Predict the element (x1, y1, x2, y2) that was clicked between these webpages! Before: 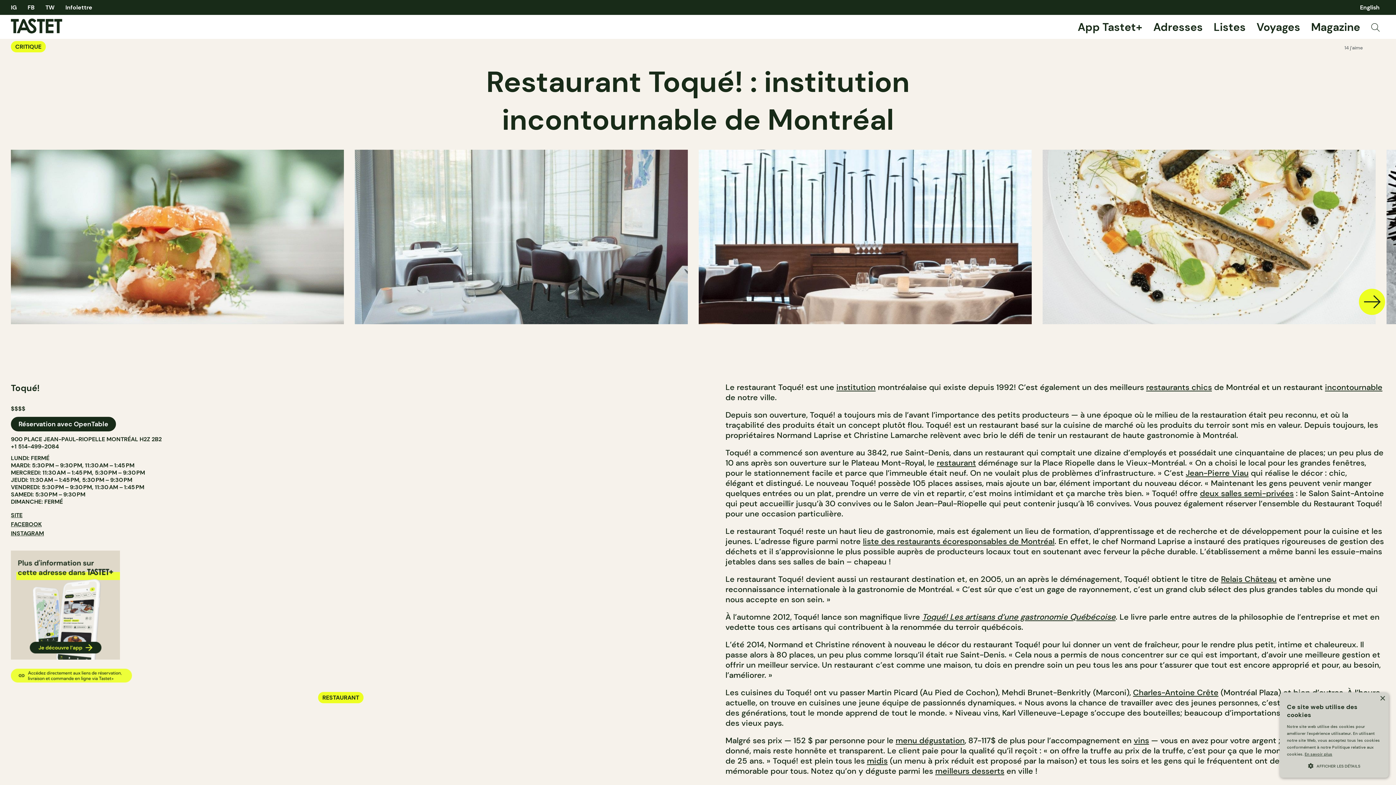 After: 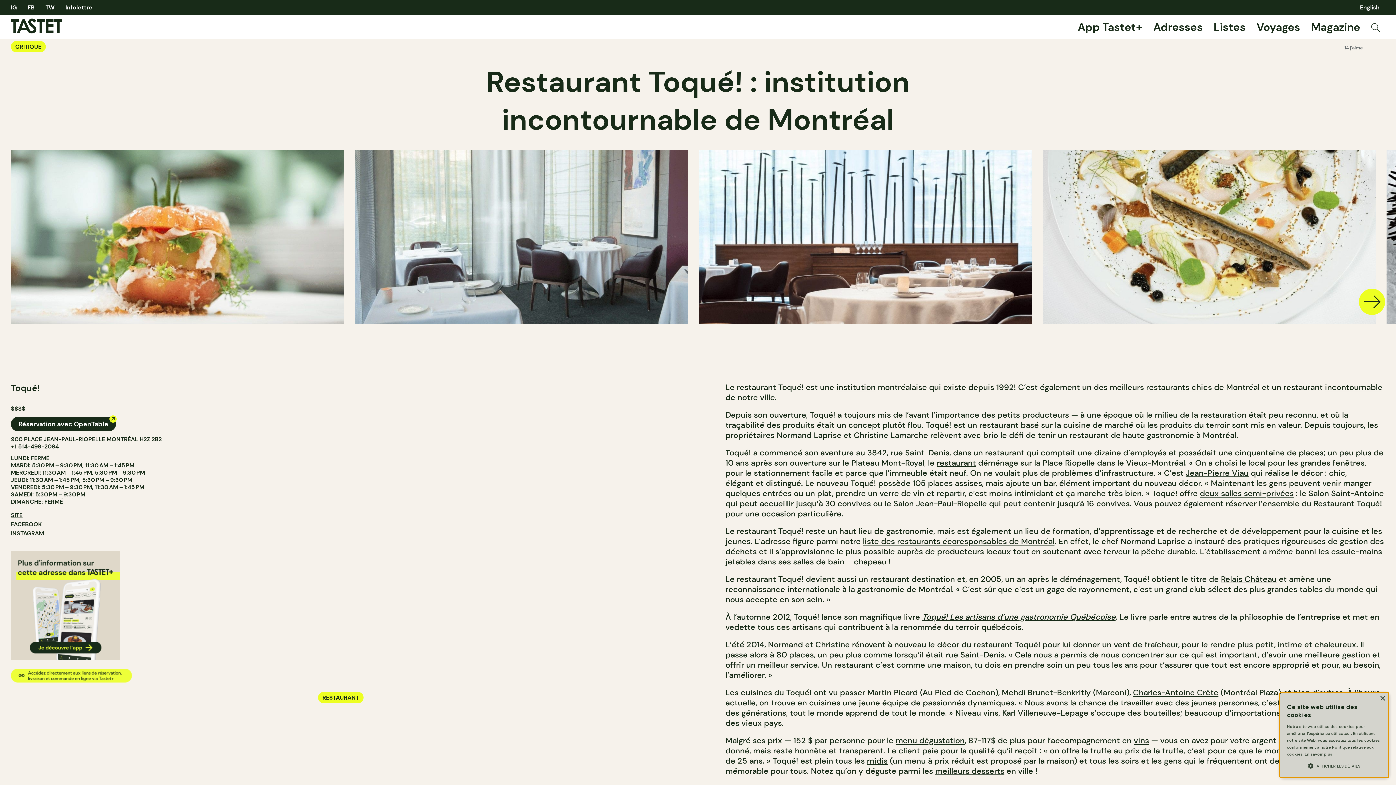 Action: label: Réservation avec OpenTable bbox: (10, 417, 116, 431)